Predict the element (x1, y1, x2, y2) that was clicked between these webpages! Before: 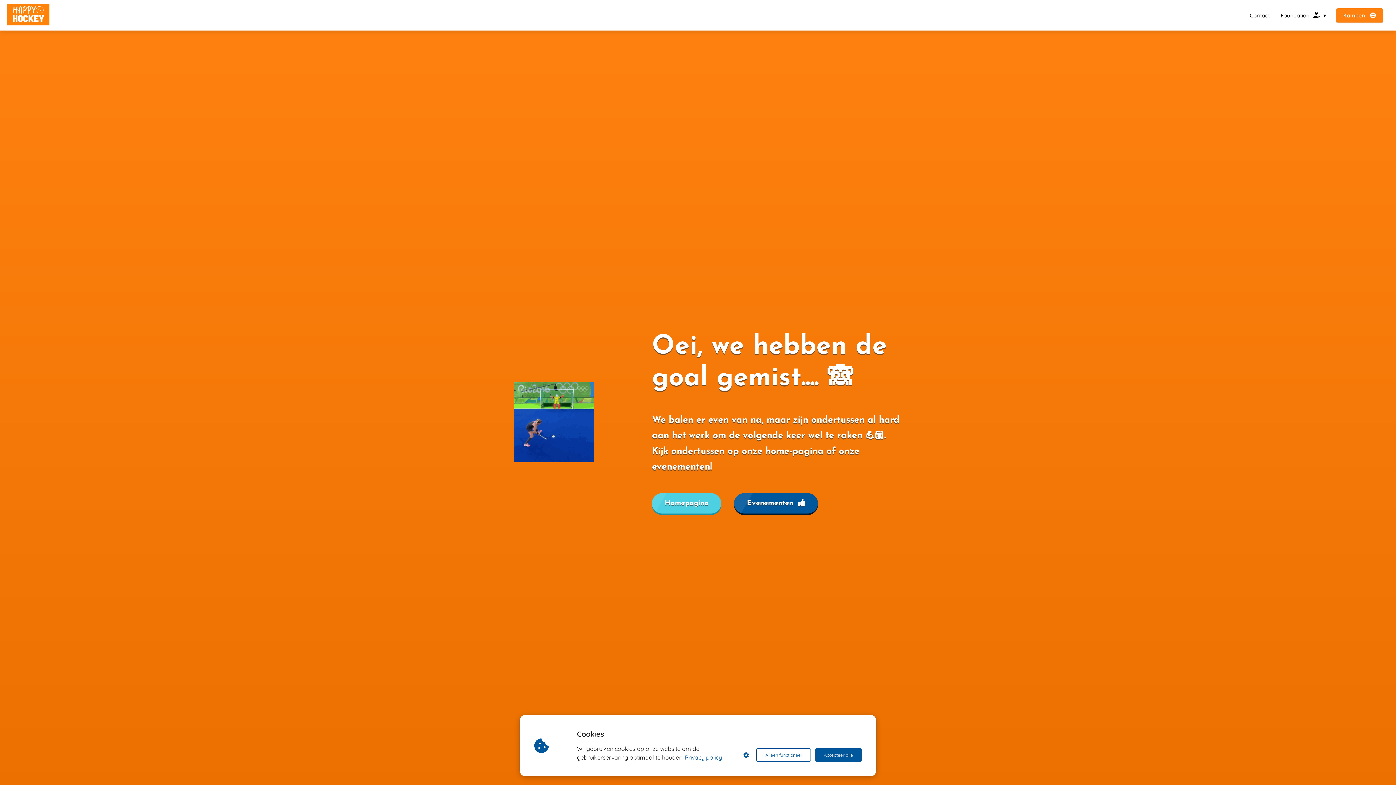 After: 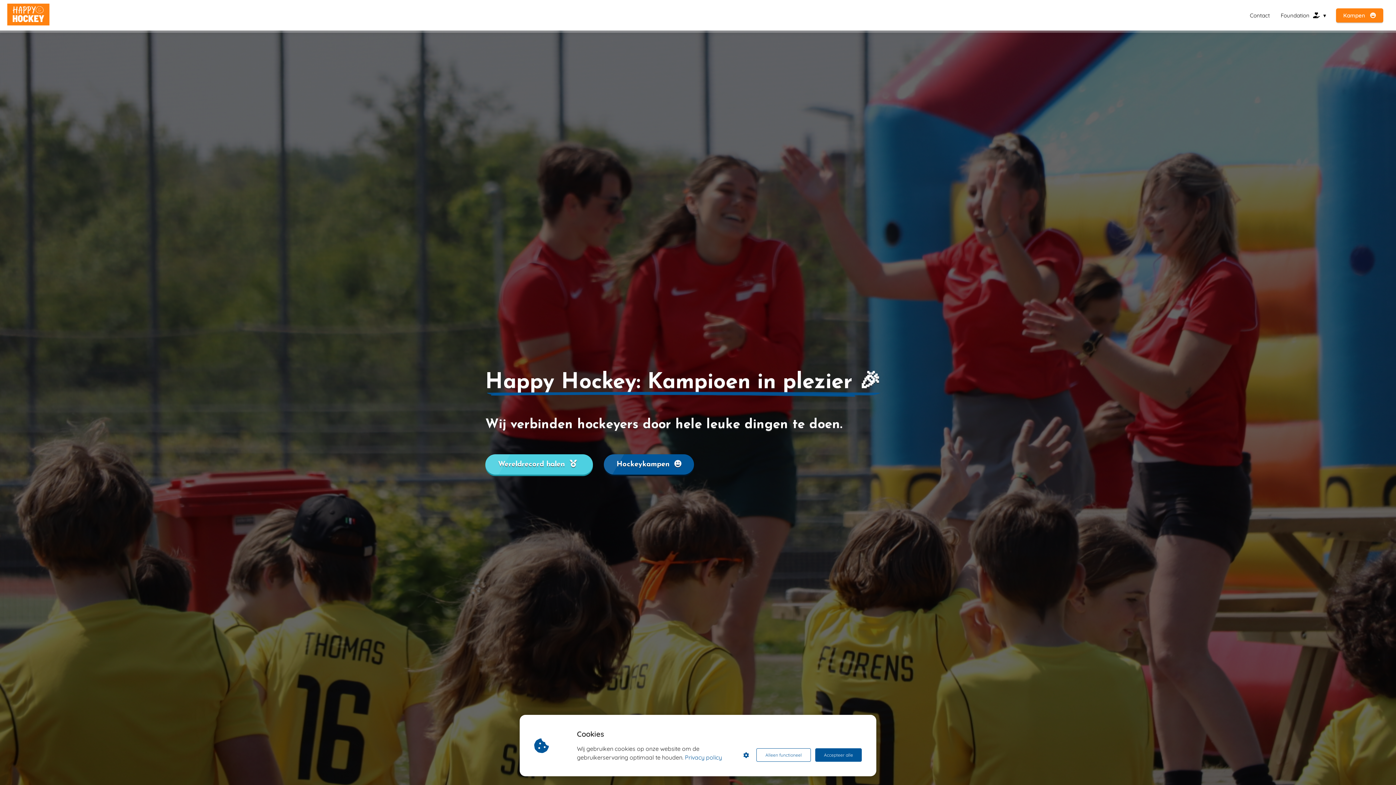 Action: bbox: (7, 3, 134, 26)